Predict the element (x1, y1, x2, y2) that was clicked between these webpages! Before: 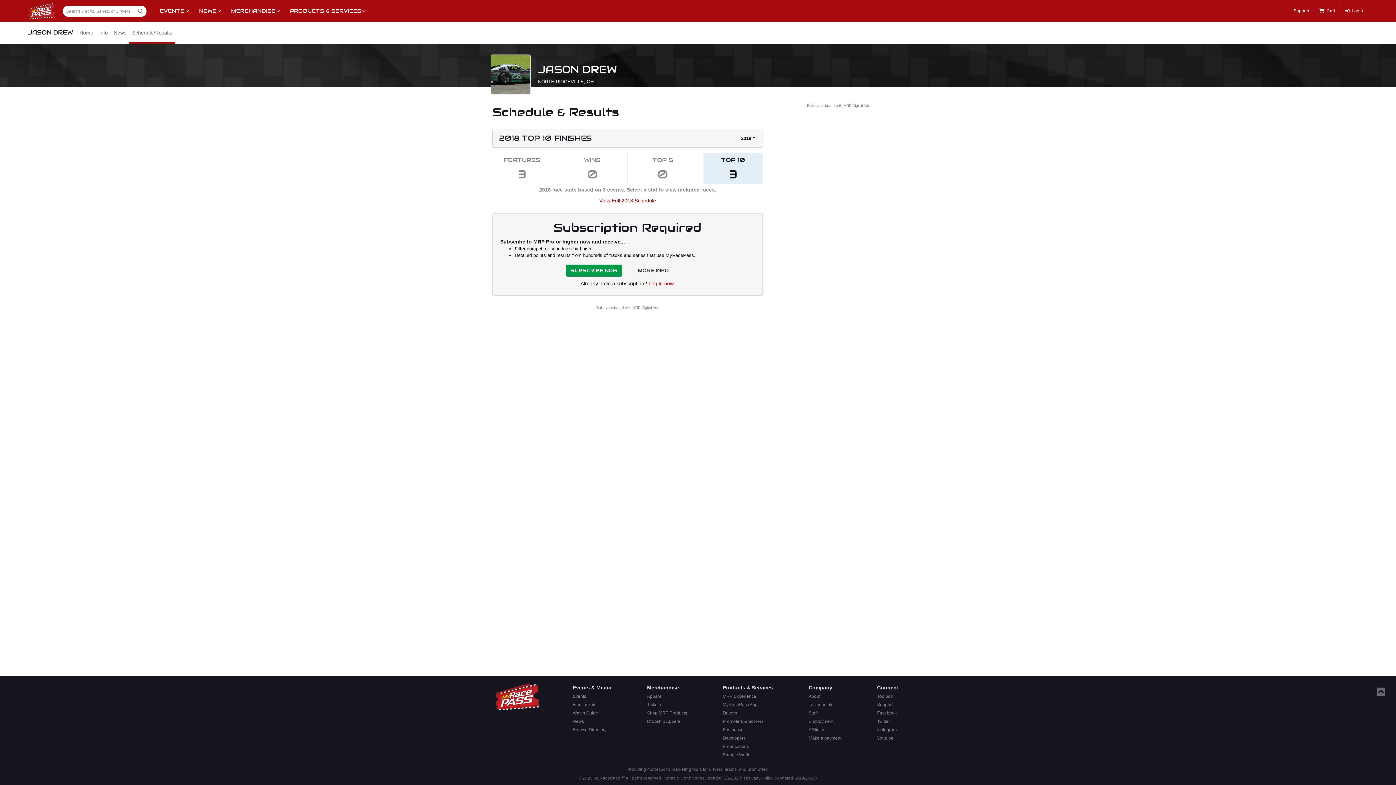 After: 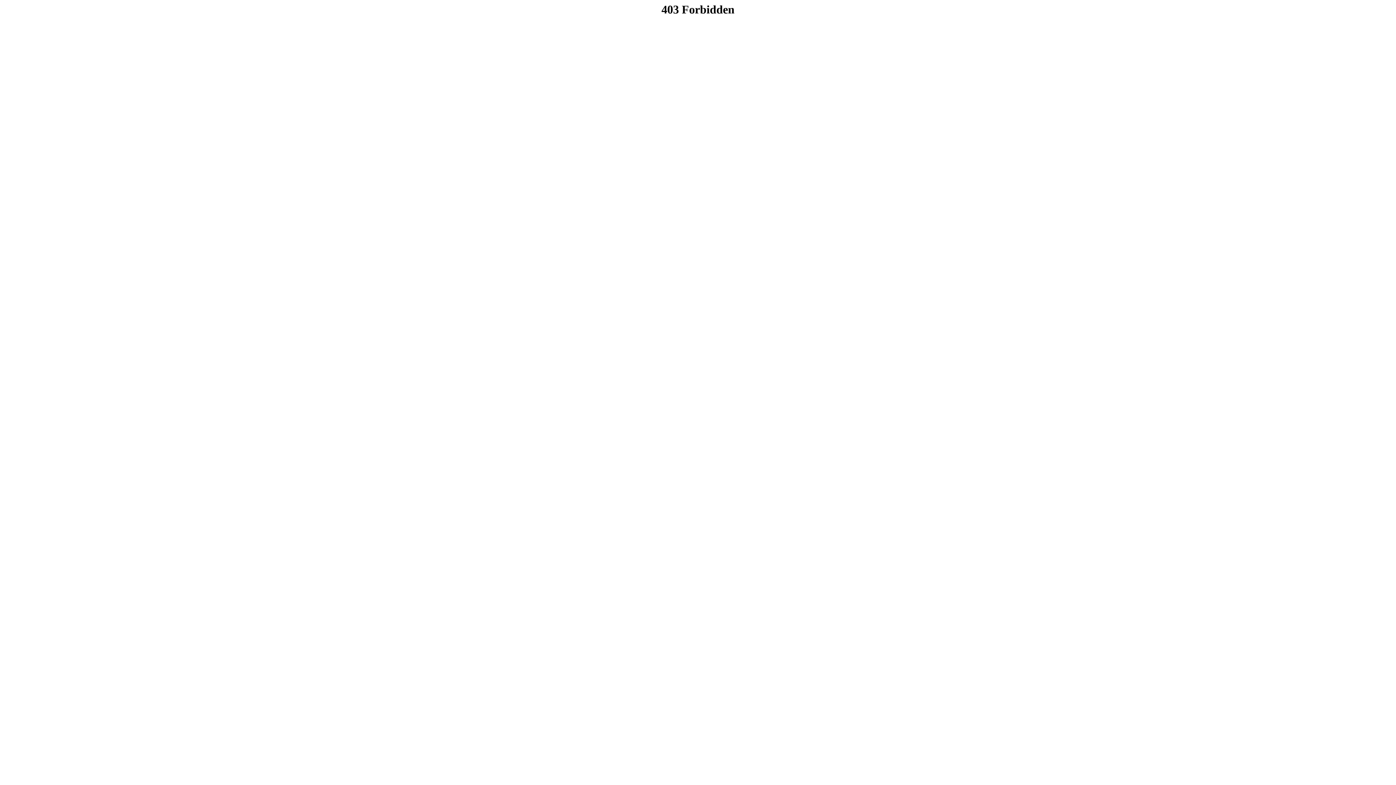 Action: label: Browse Directory bbox: (570, 726, 613, 734)